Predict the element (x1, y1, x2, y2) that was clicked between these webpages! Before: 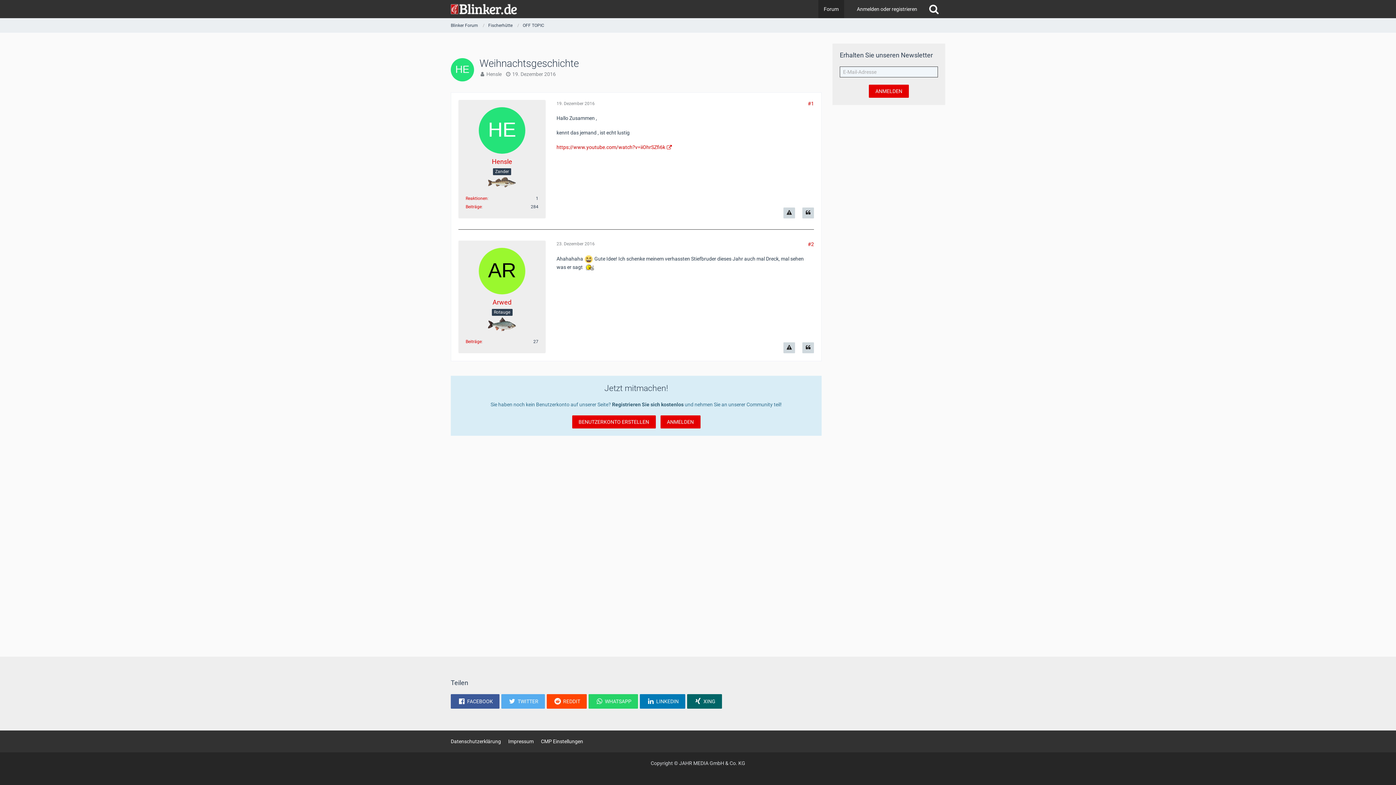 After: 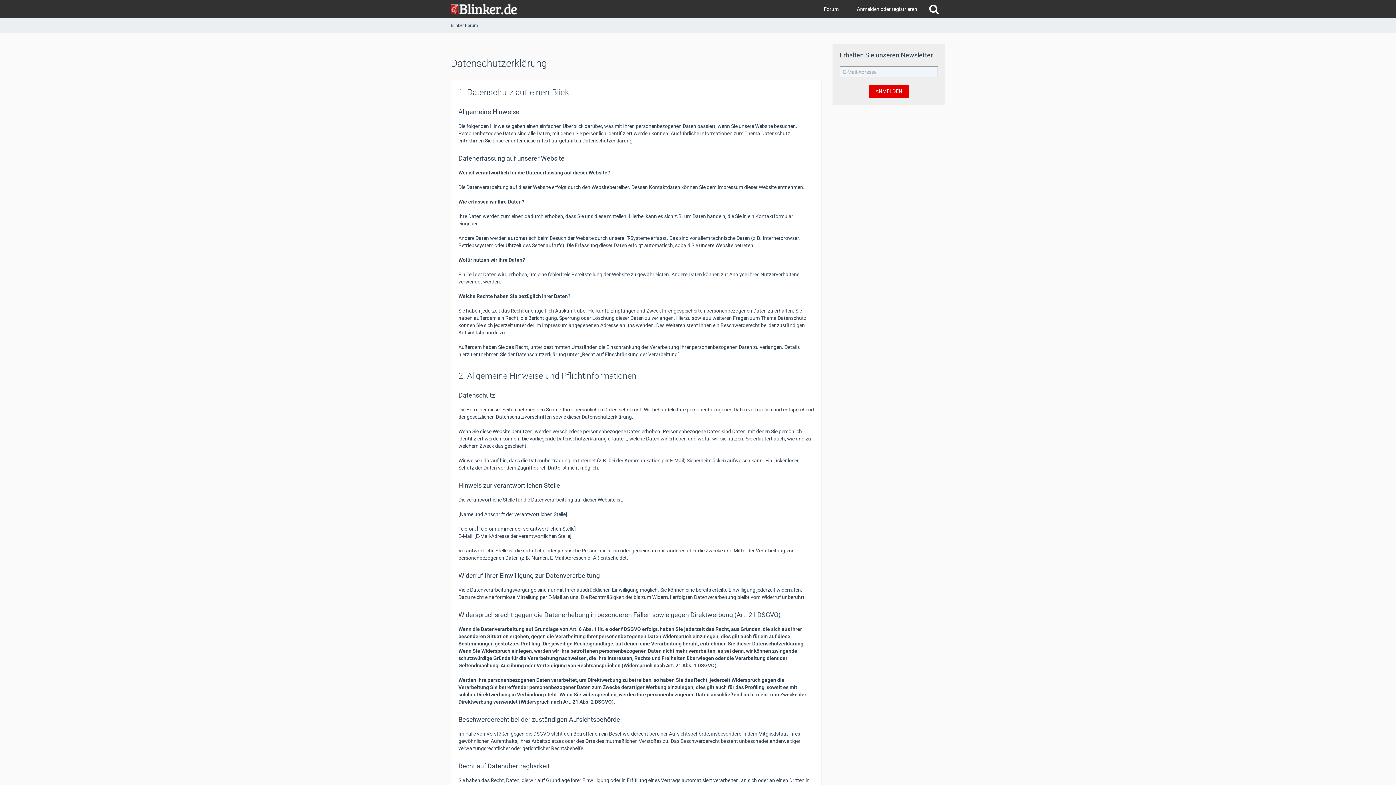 Action: bbox: (450, 738, 501, 744) label: Datenschutzerklärung